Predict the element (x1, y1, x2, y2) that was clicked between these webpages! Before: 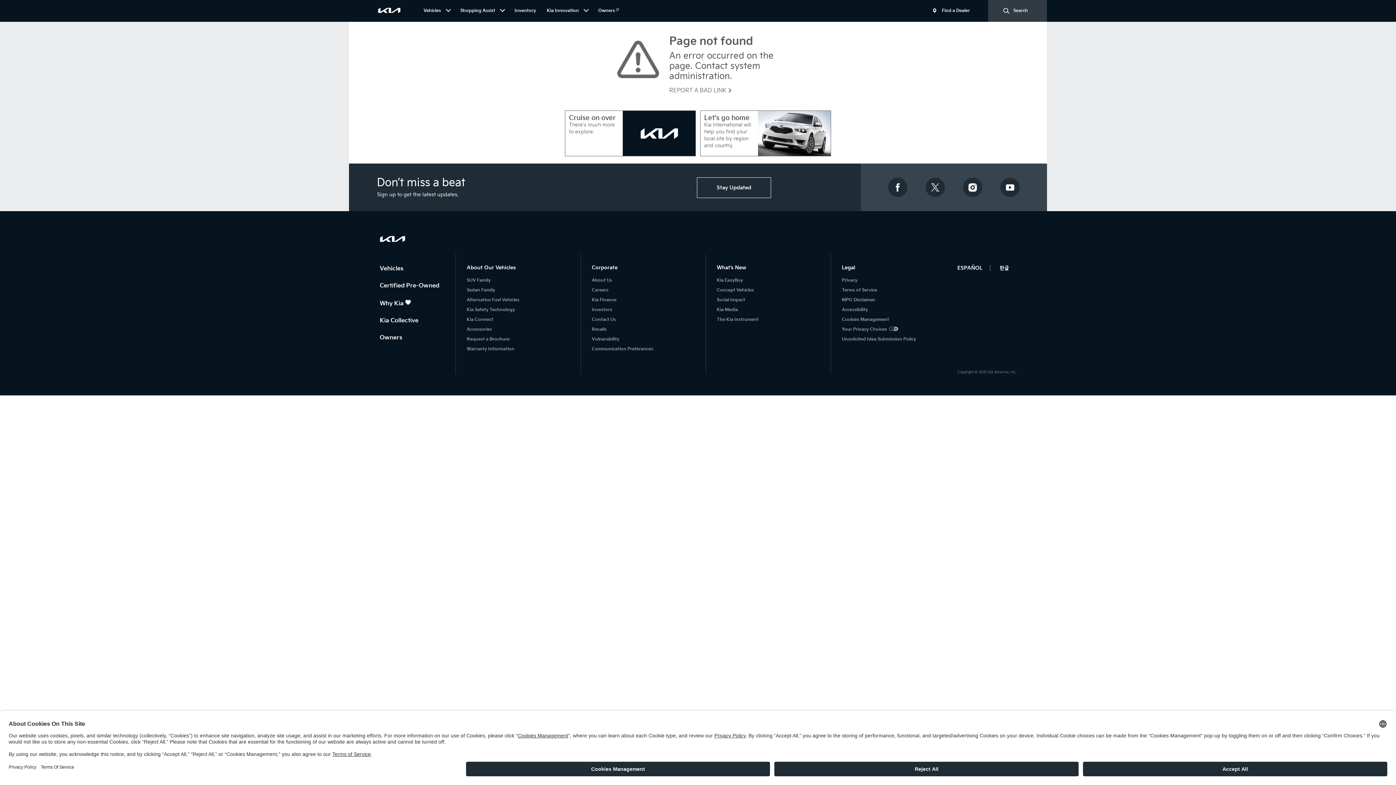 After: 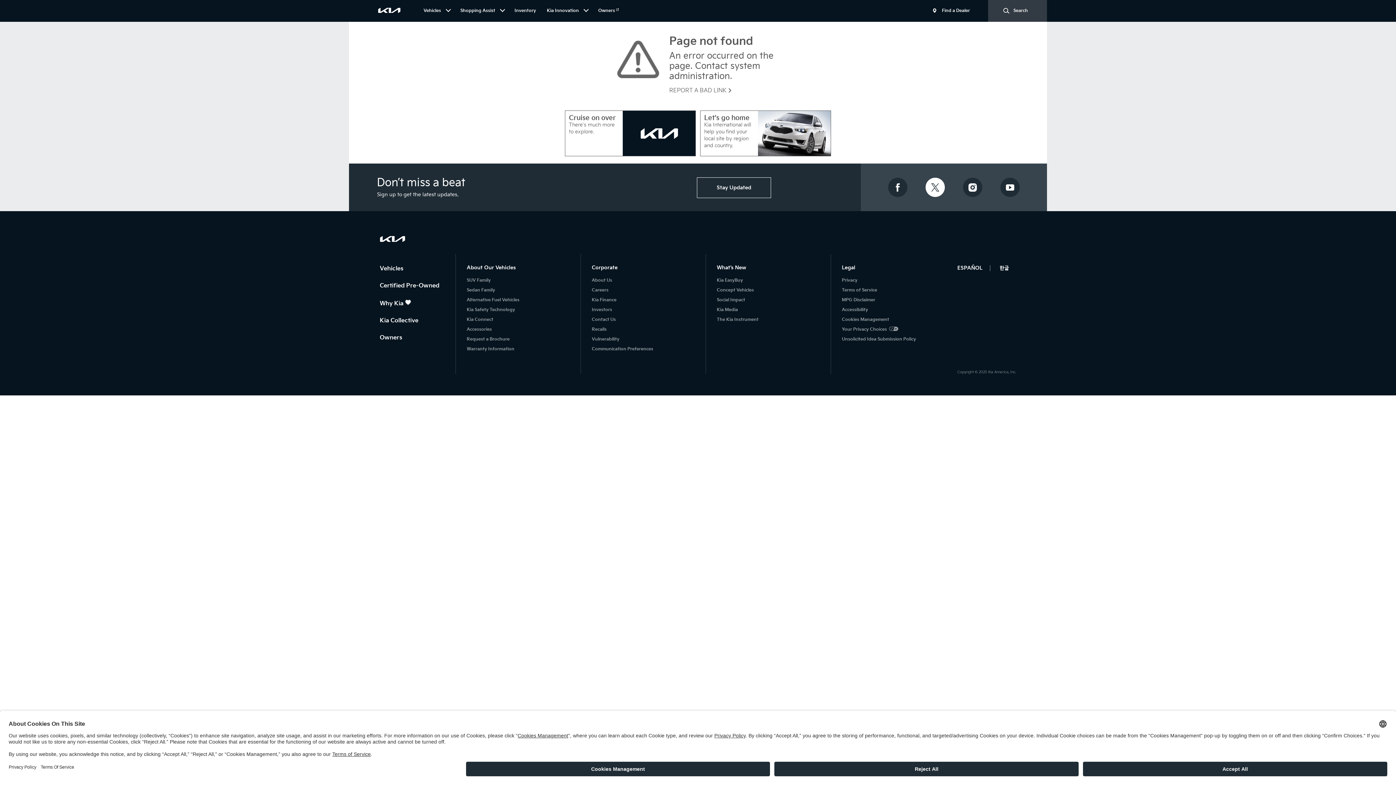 Action: bbox: (925, 177, 945, 197)